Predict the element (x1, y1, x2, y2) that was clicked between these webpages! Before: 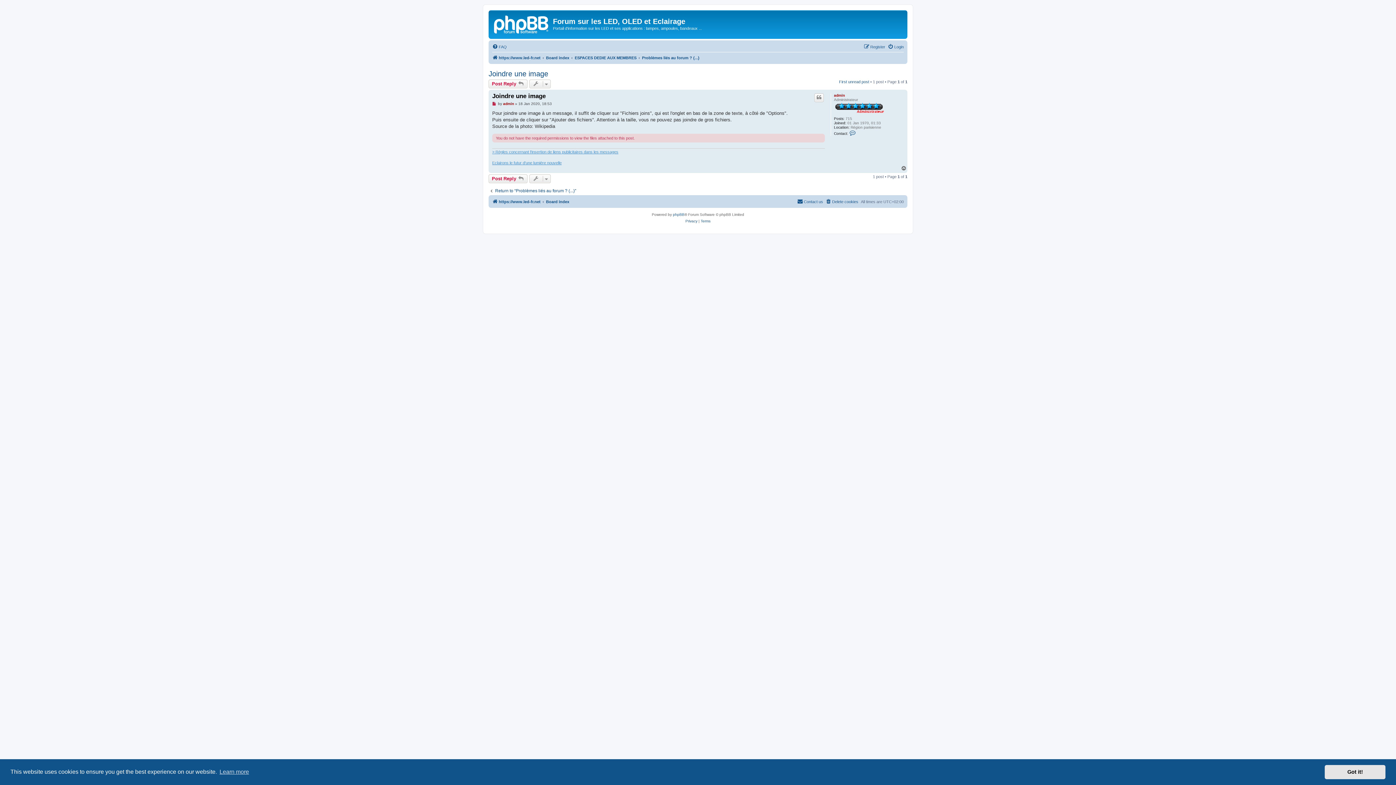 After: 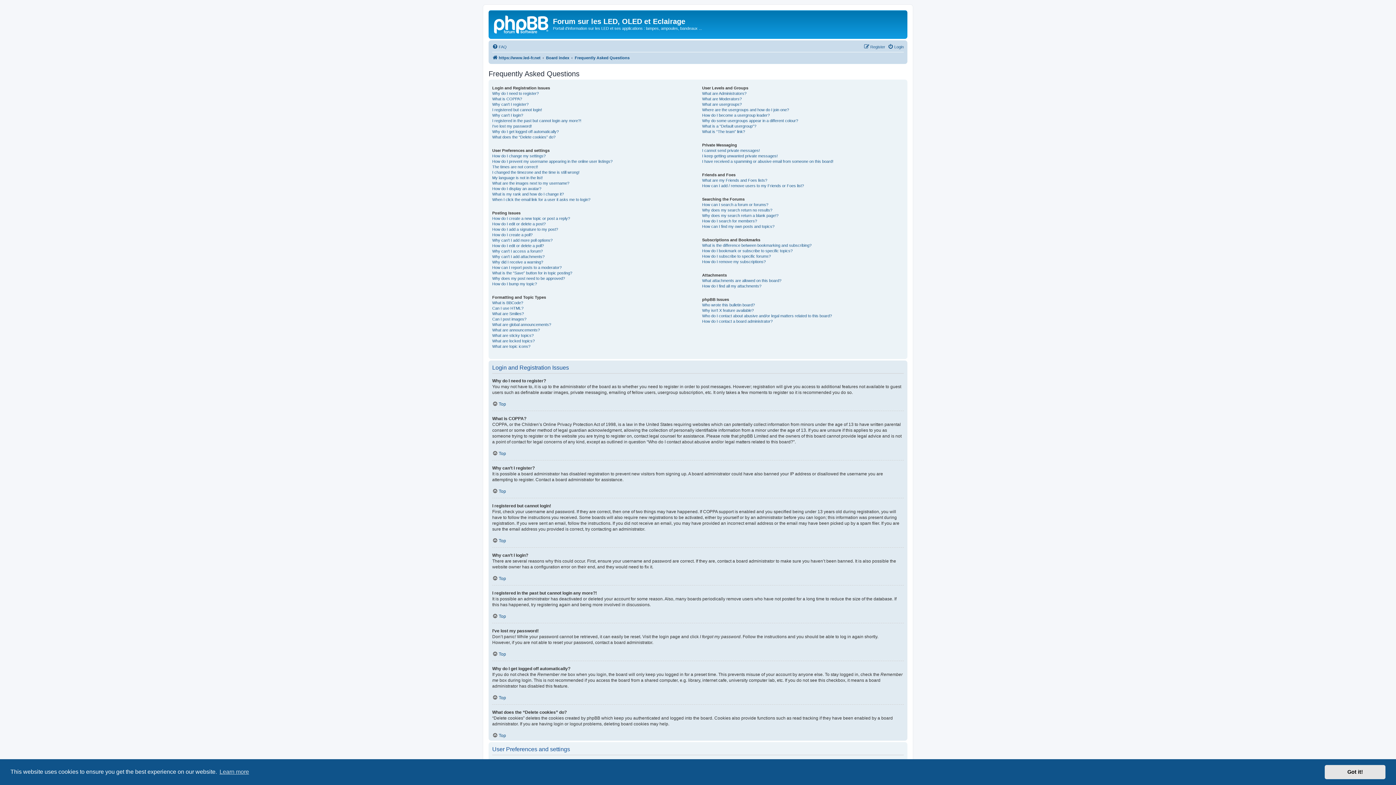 Action: bbox: (492, 42, 506, 51) label: FAQ